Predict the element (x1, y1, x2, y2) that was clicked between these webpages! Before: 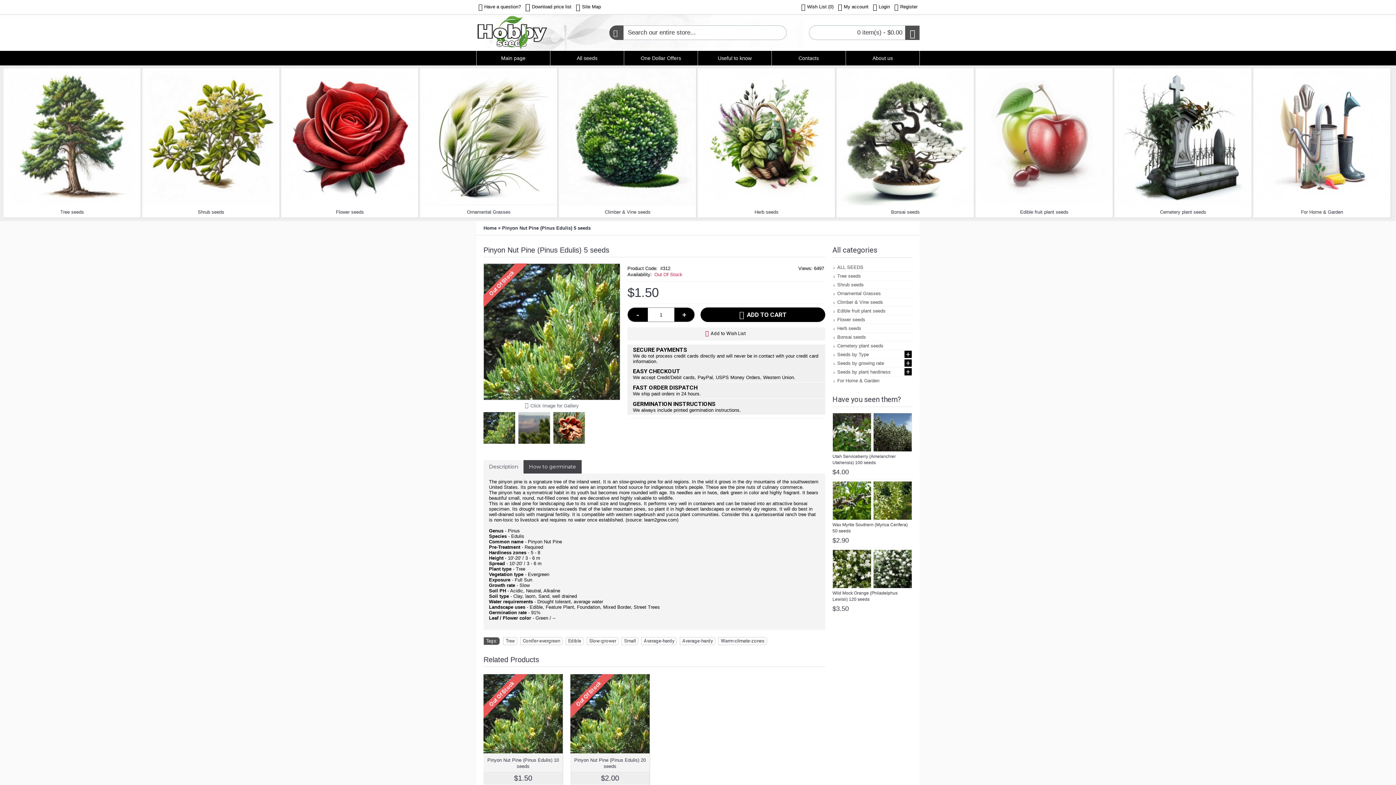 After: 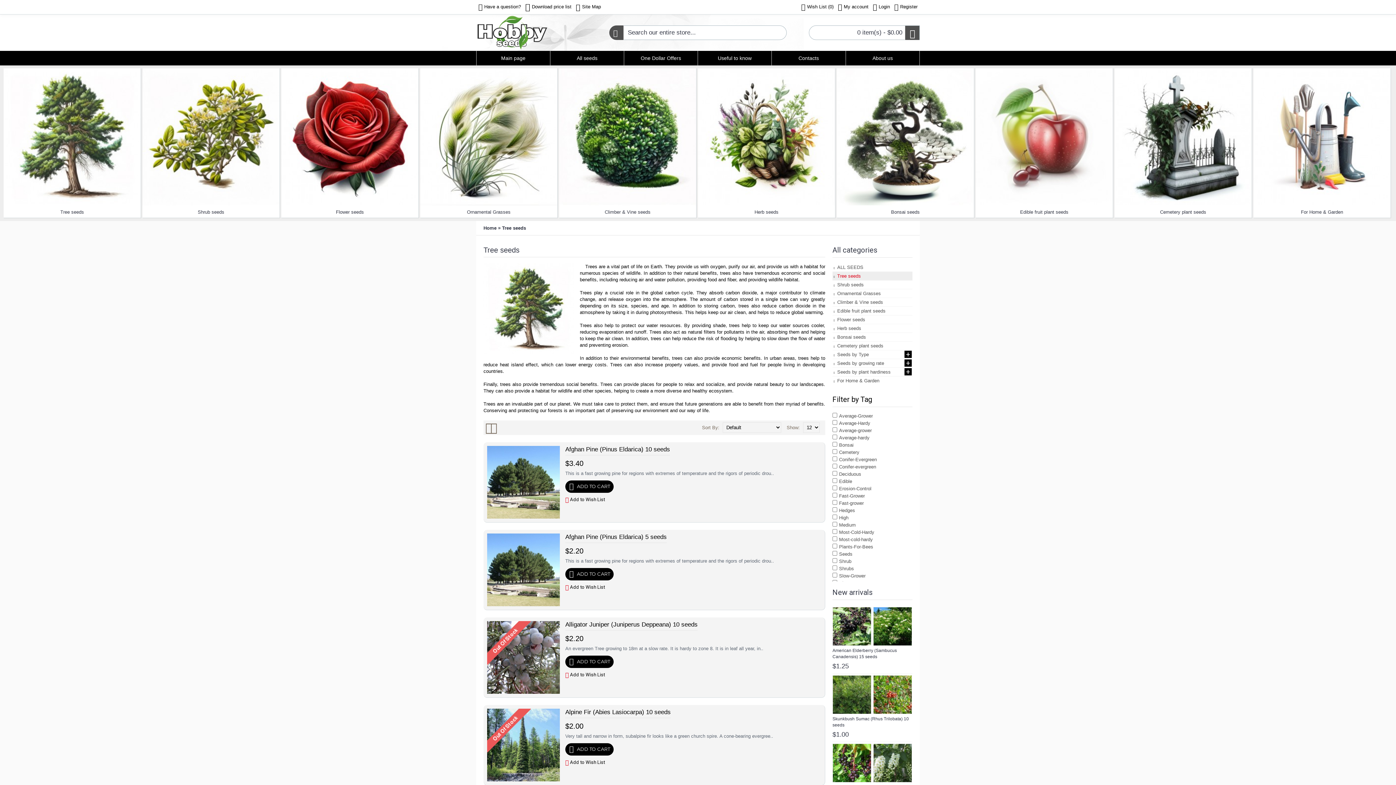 Action: label: Tree seeds bbox: (3, 205, 140, 217)